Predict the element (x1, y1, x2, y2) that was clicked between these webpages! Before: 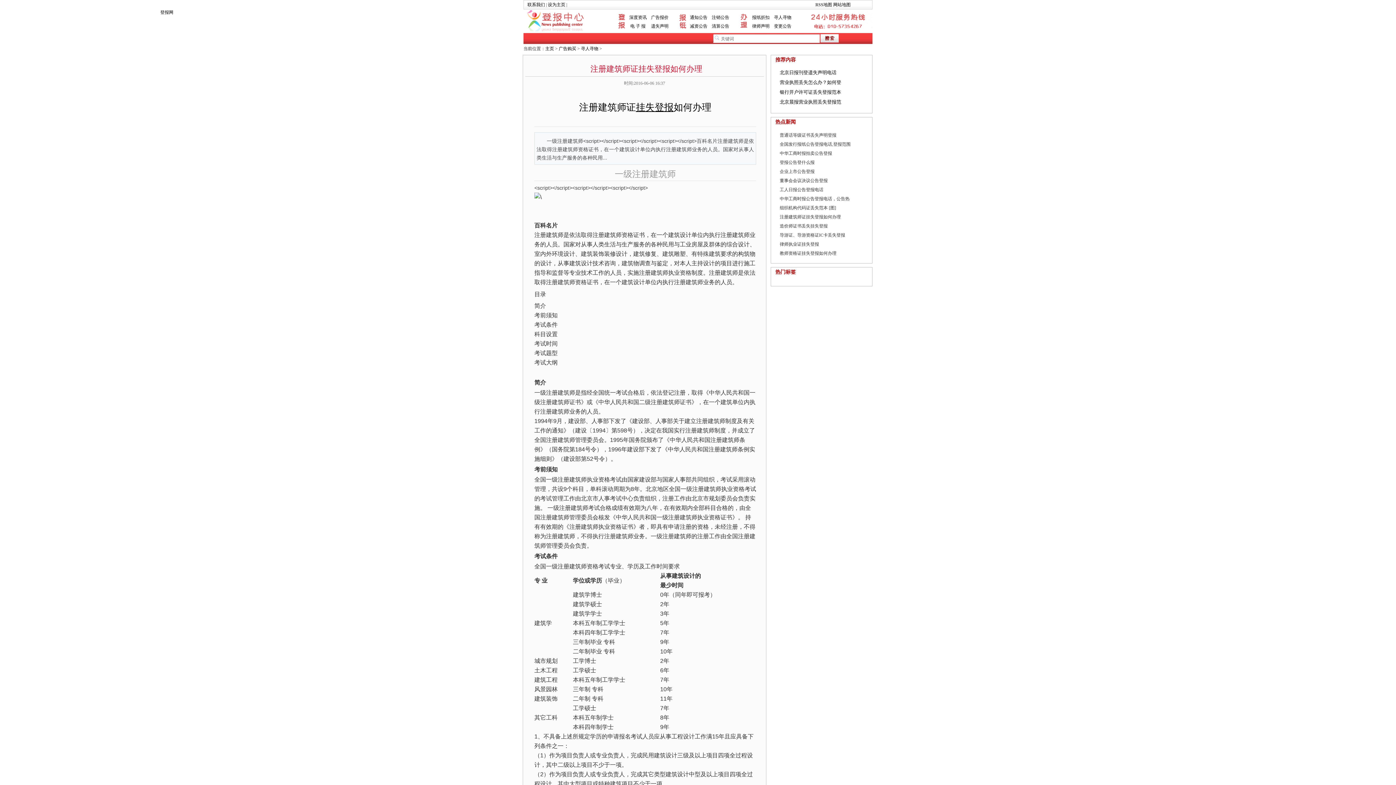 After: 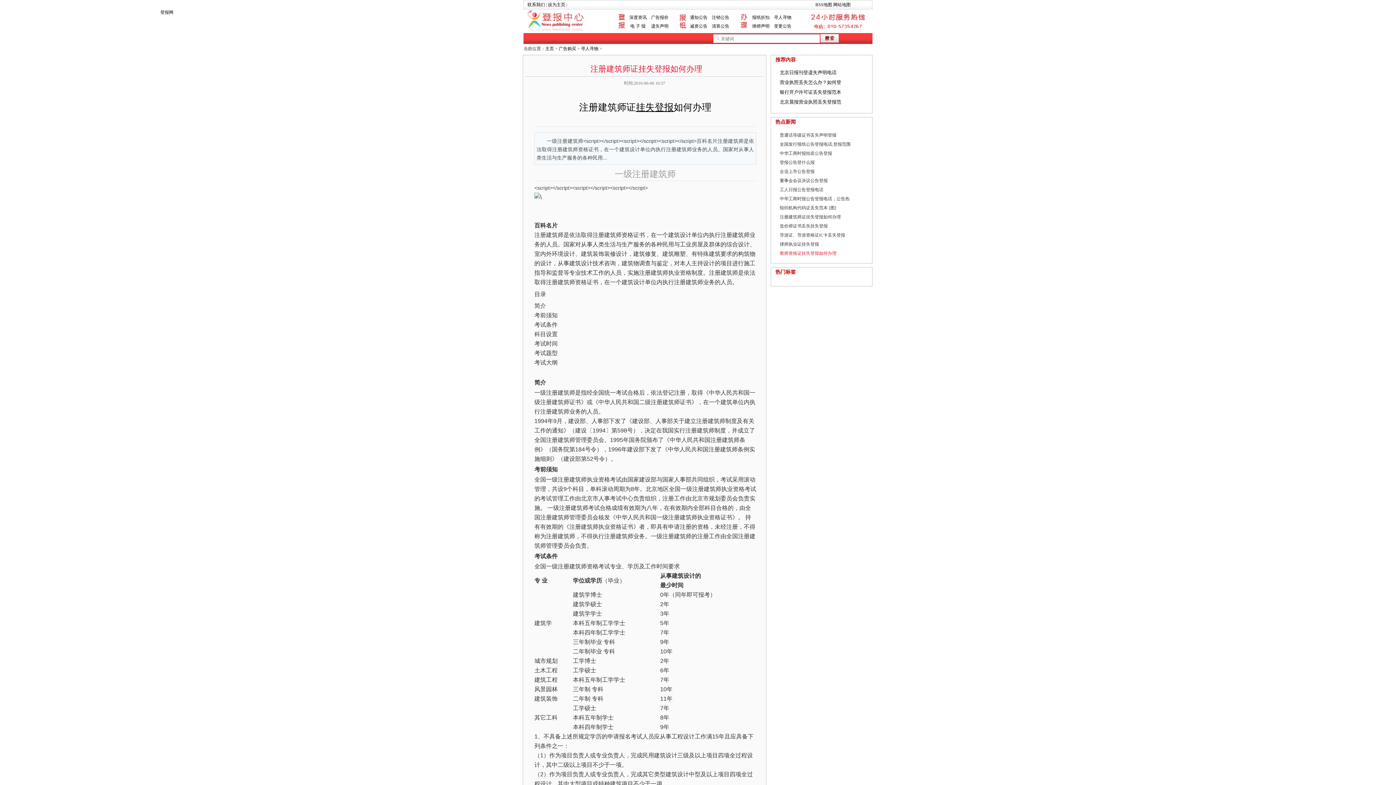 Action: label: 教师资格证挂失登报如何办理 bbox: (780, 250, 867, 257)